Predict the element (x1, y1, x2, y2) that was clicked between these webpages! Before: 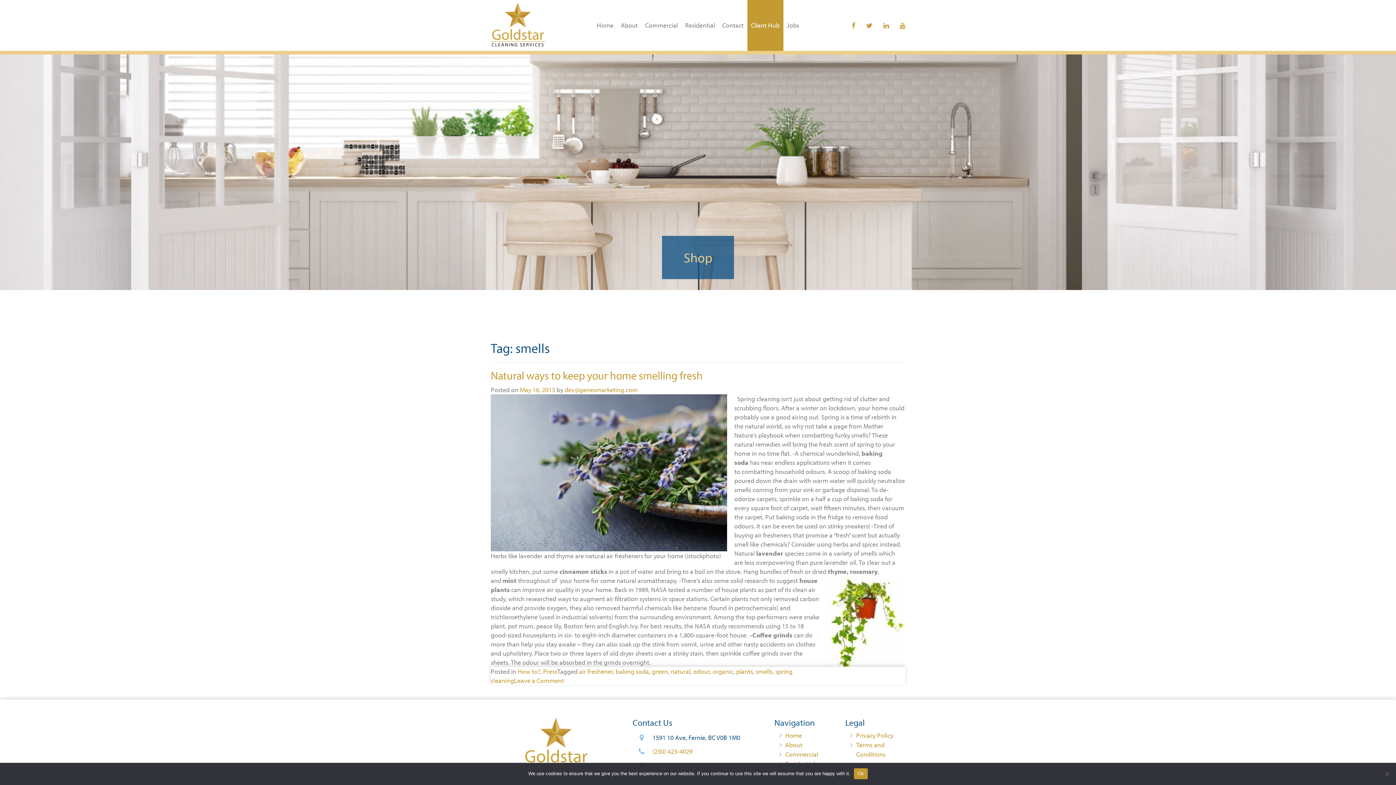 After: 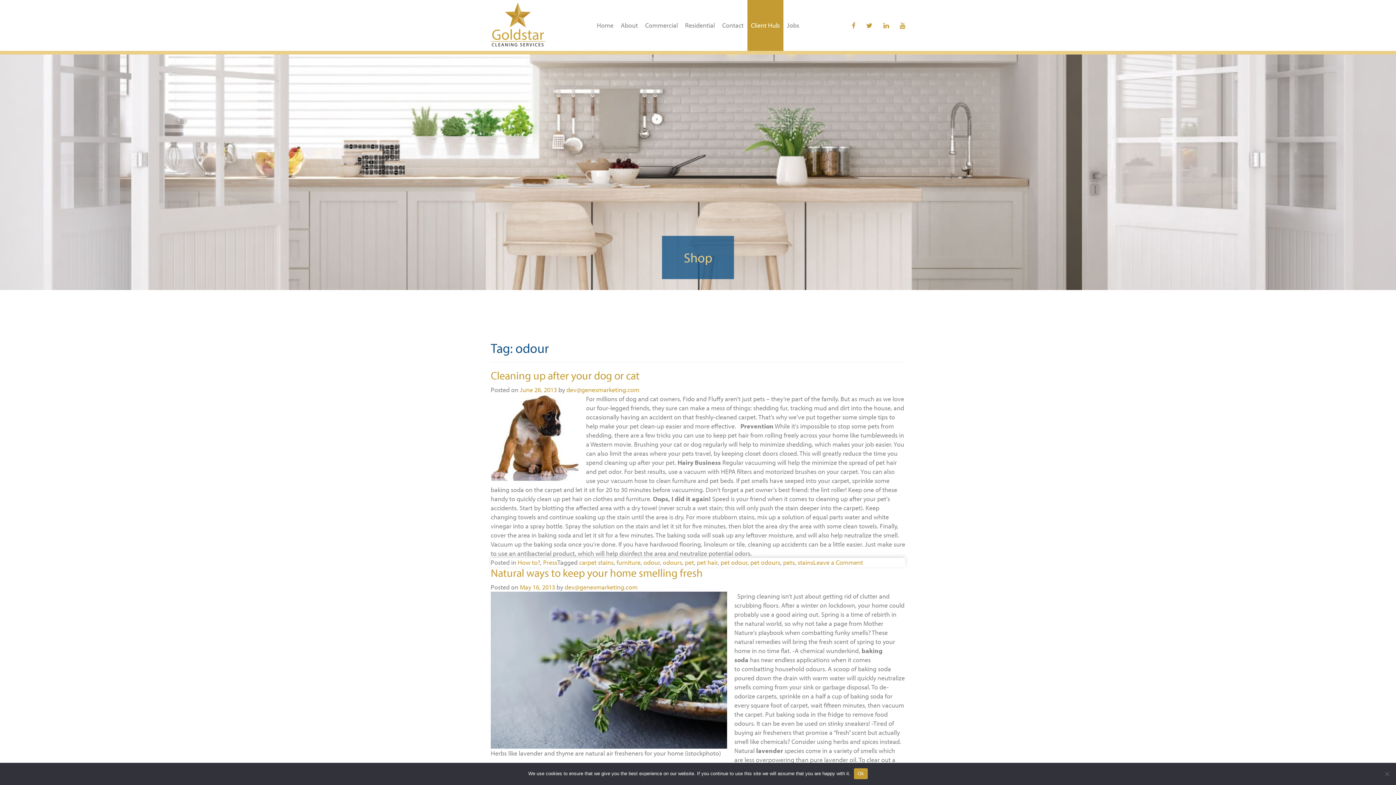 Action: label: odour bbox: (693, 667, 709, 676)